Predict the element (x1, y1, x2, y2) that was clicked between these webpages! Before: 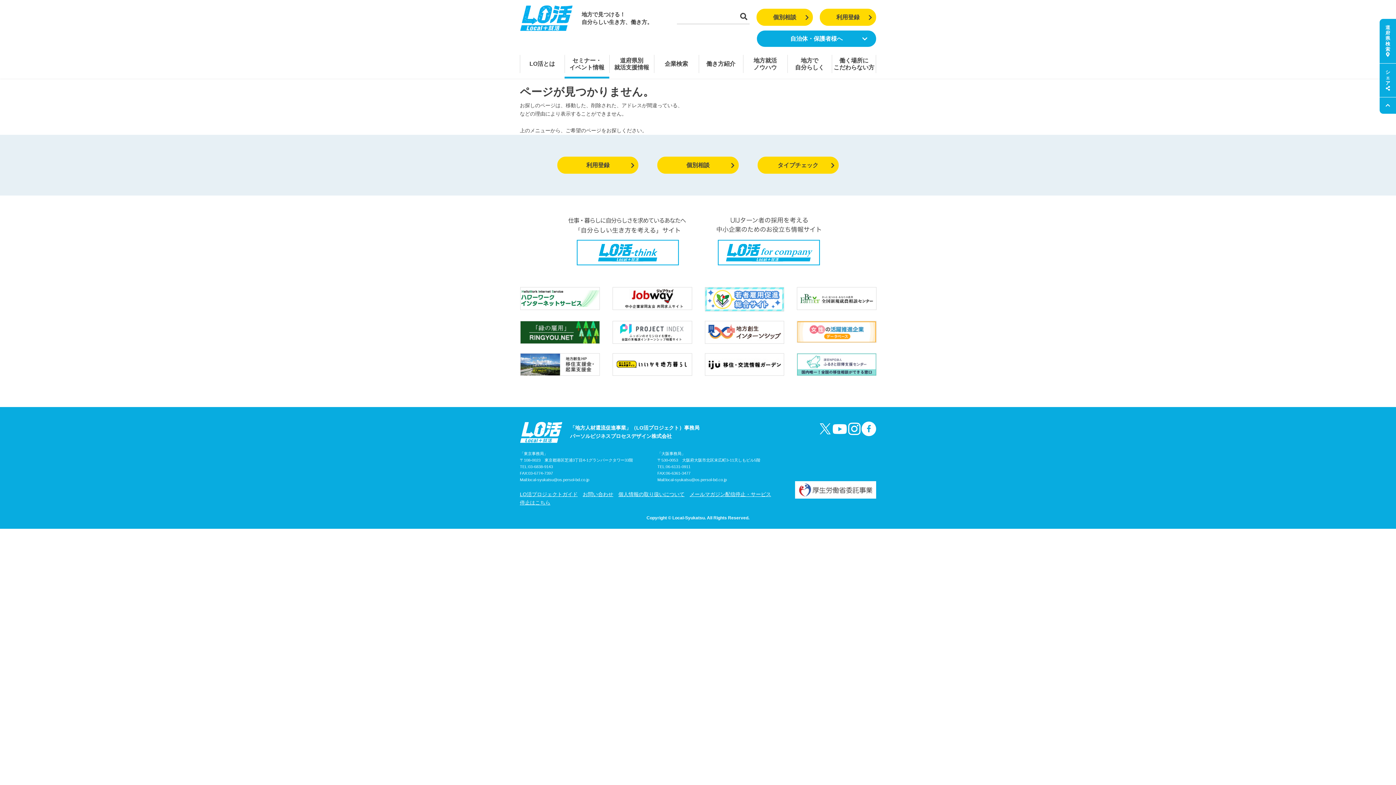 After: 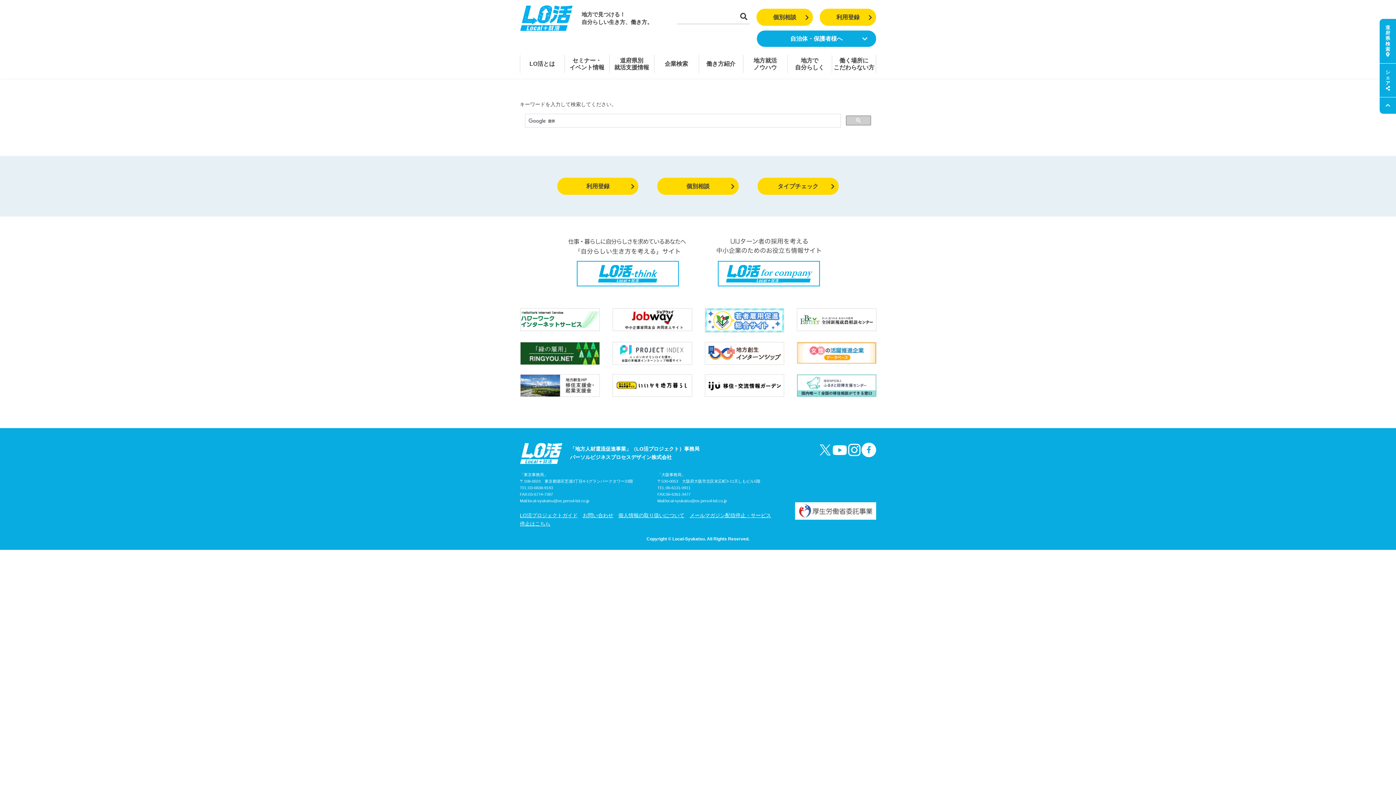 Action: bbox: (738, 10, 749, 23)